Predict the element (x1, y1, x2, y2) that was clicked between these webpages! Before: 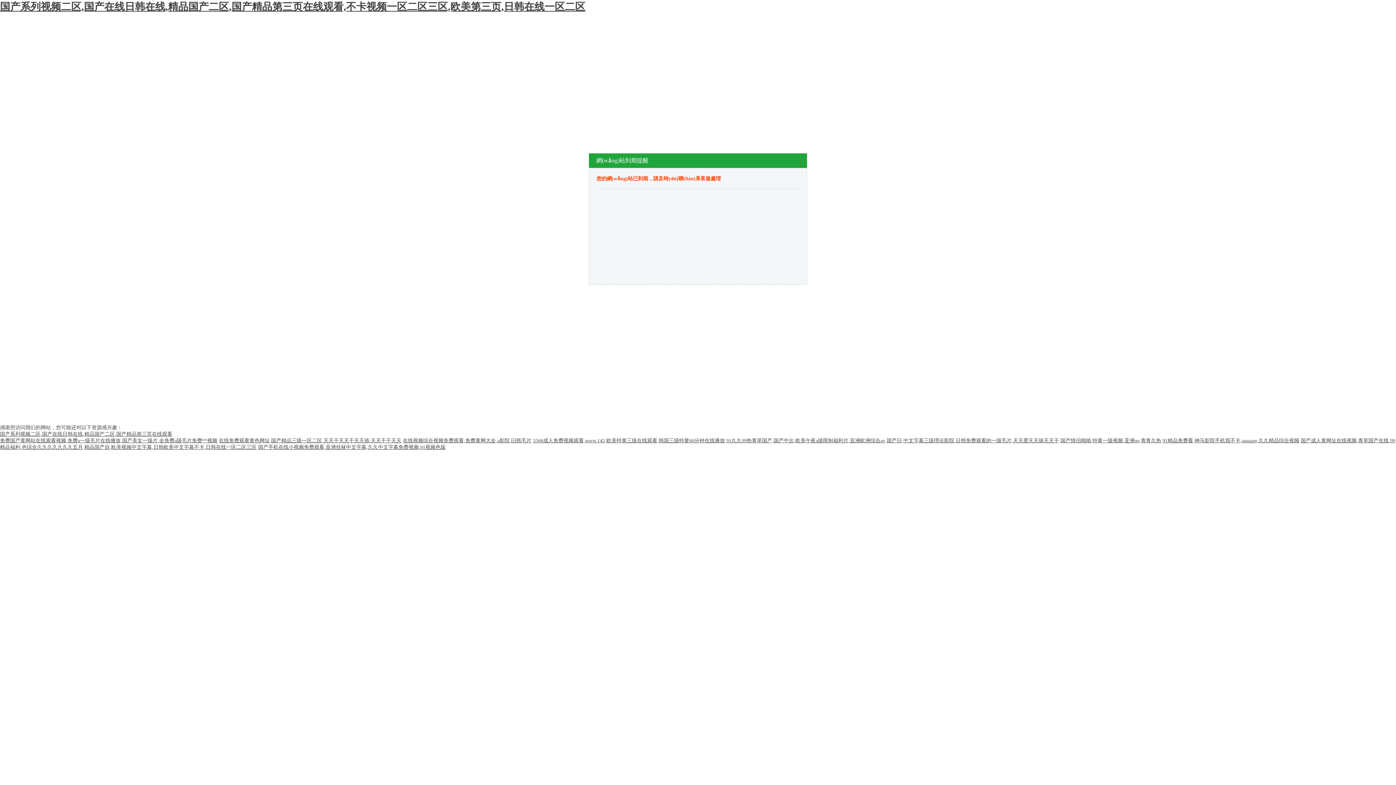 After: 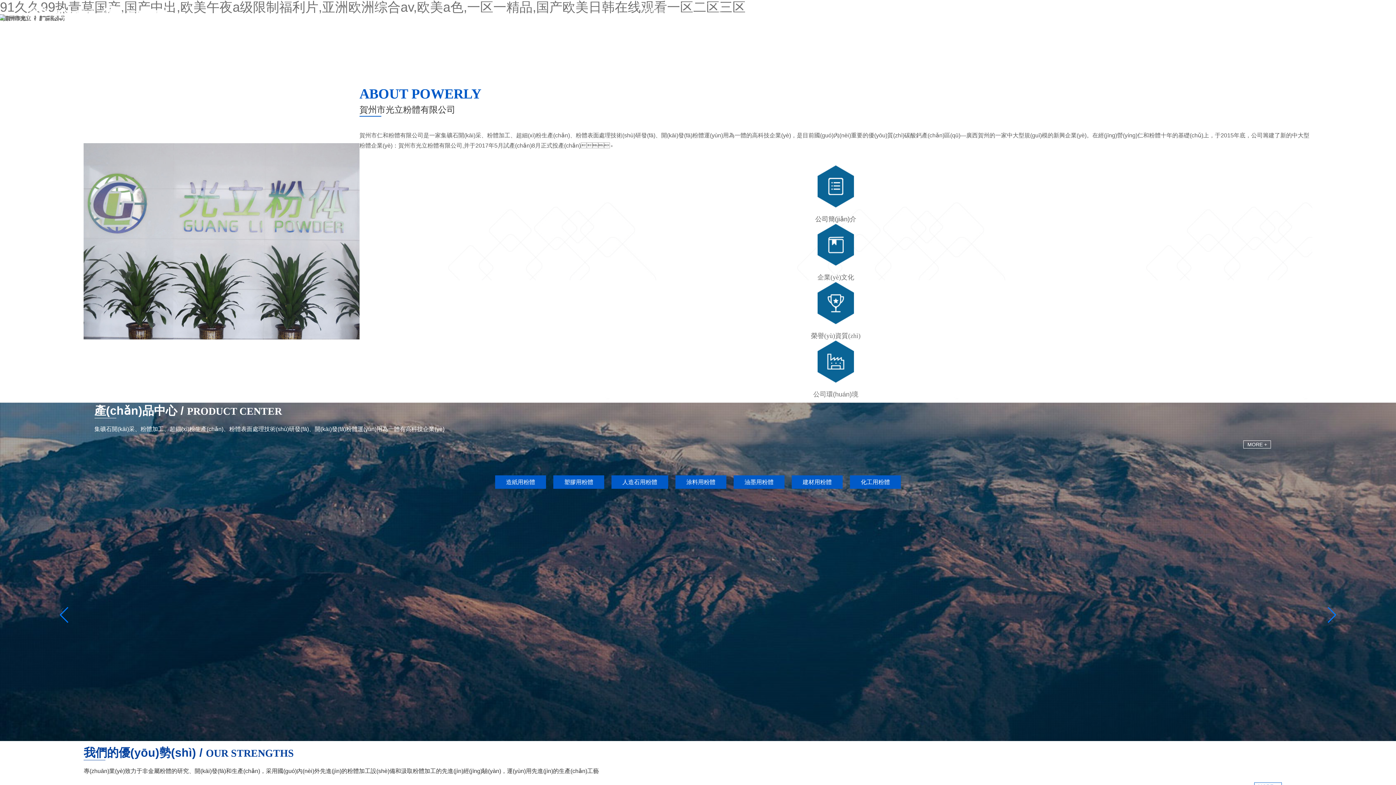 Action: label: 91久久99热青草国产,国产中出,欧美午夜a级限制福利片,亚洲欧洲综合av bbox: (726, 438, 885, 443)